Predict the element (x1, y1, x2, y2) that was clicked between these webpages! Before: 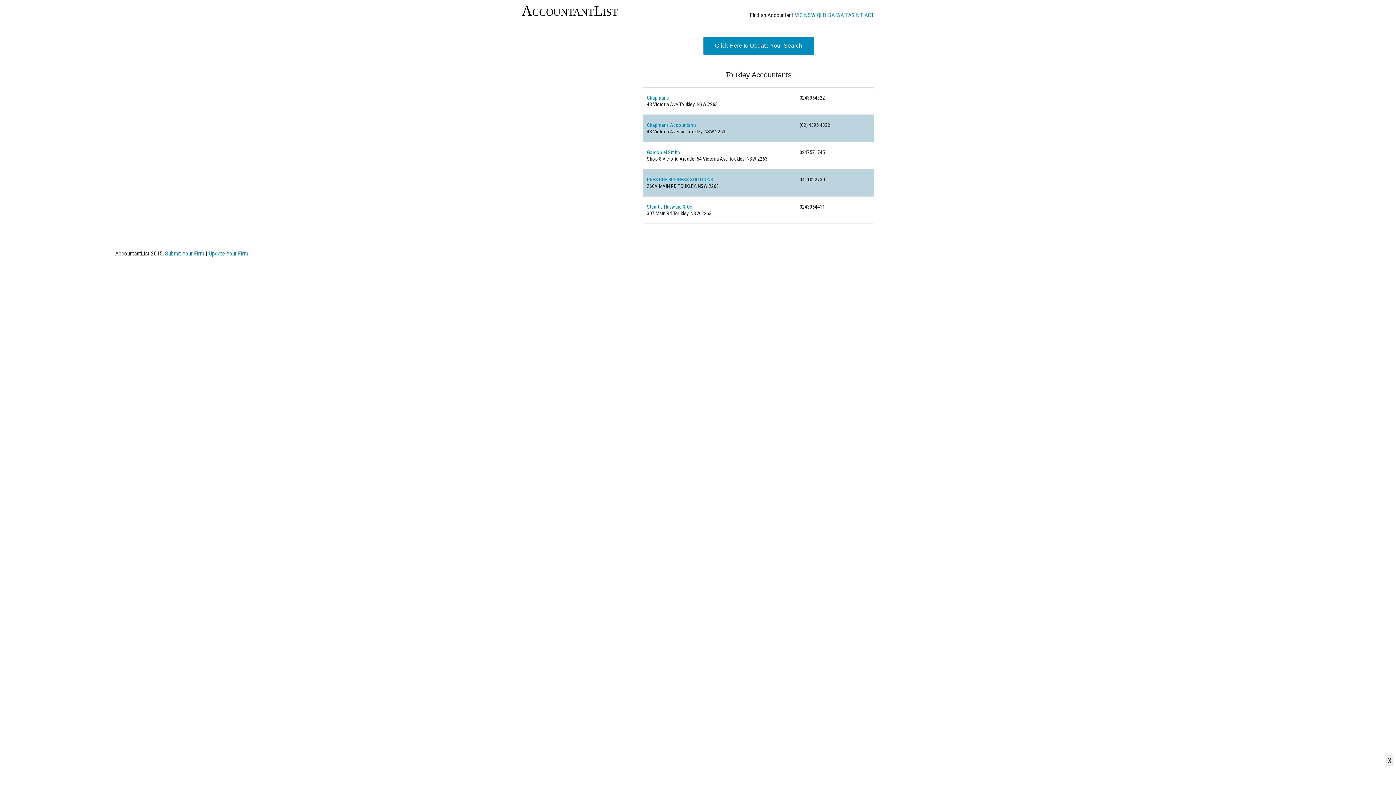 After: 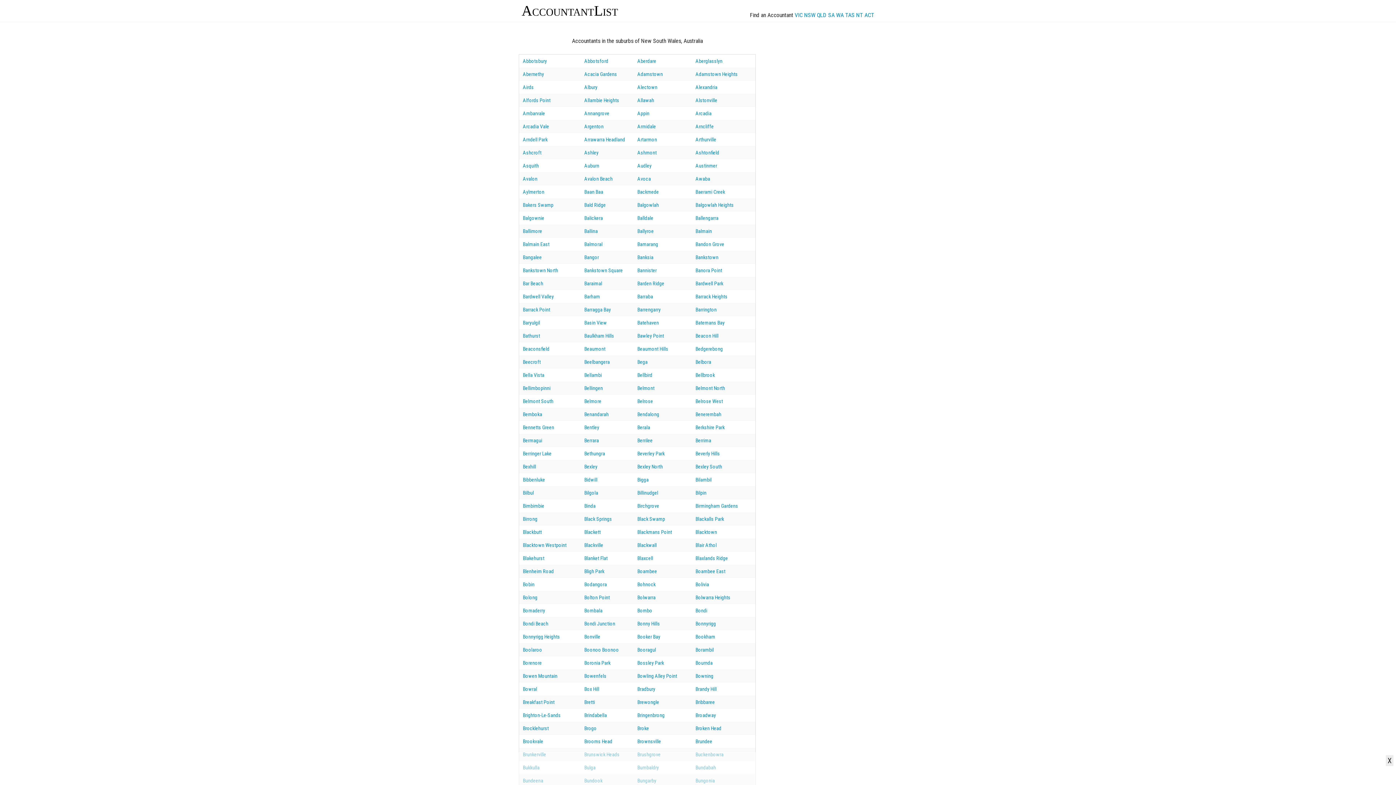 Action: bbox: (804, 11, 815, 18) label: NSW